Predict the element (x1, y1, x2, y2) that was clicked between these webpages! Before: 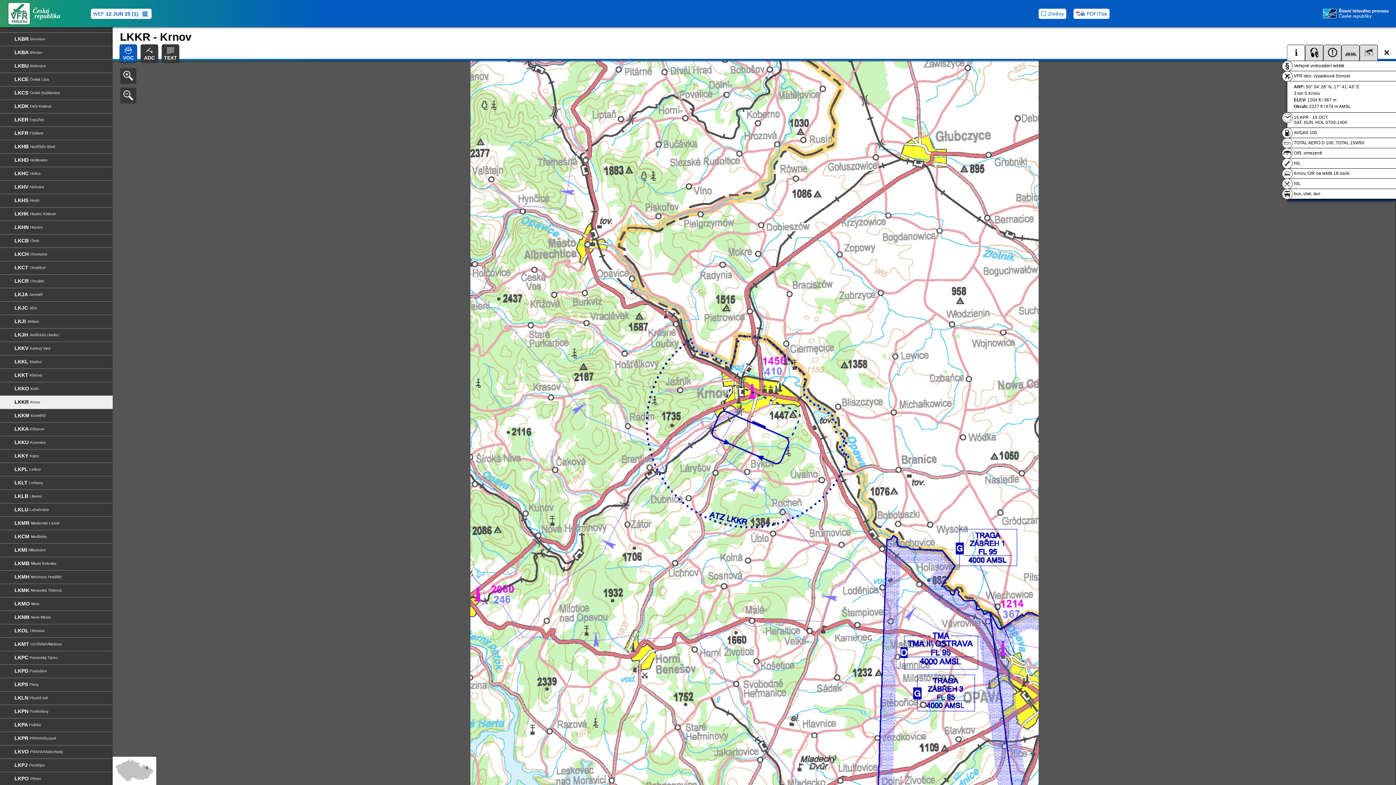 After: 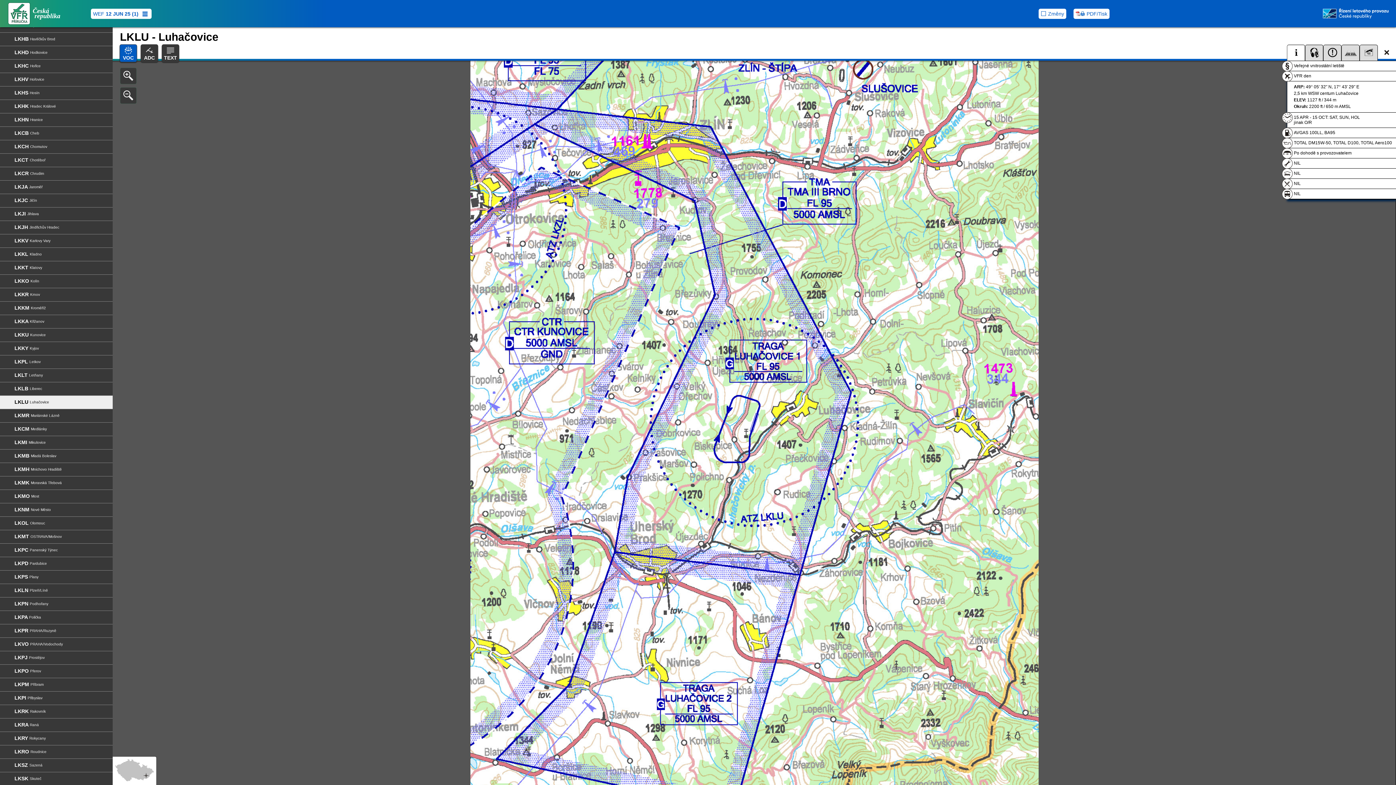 Action: label: LKLU Luhačovice bbox: (0, 503, 112, 516)